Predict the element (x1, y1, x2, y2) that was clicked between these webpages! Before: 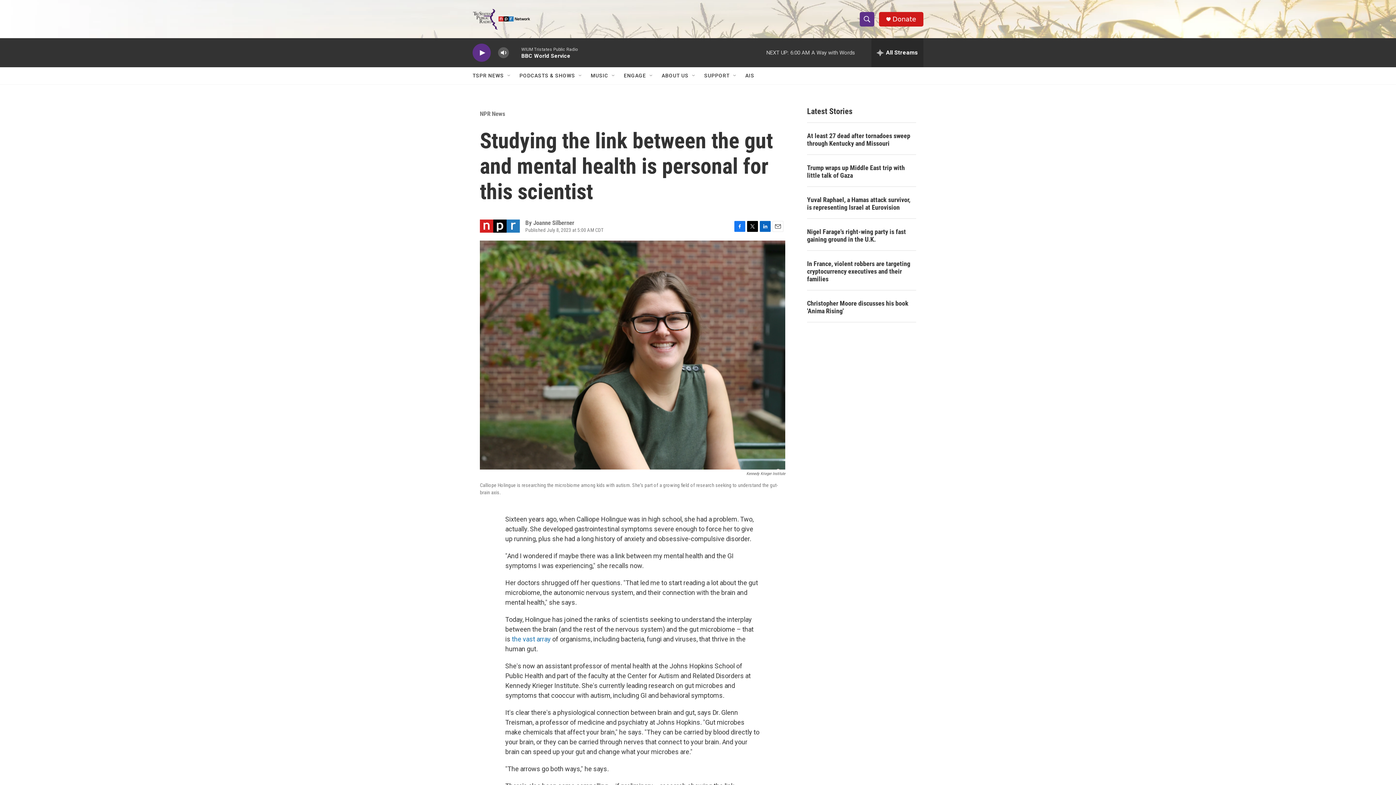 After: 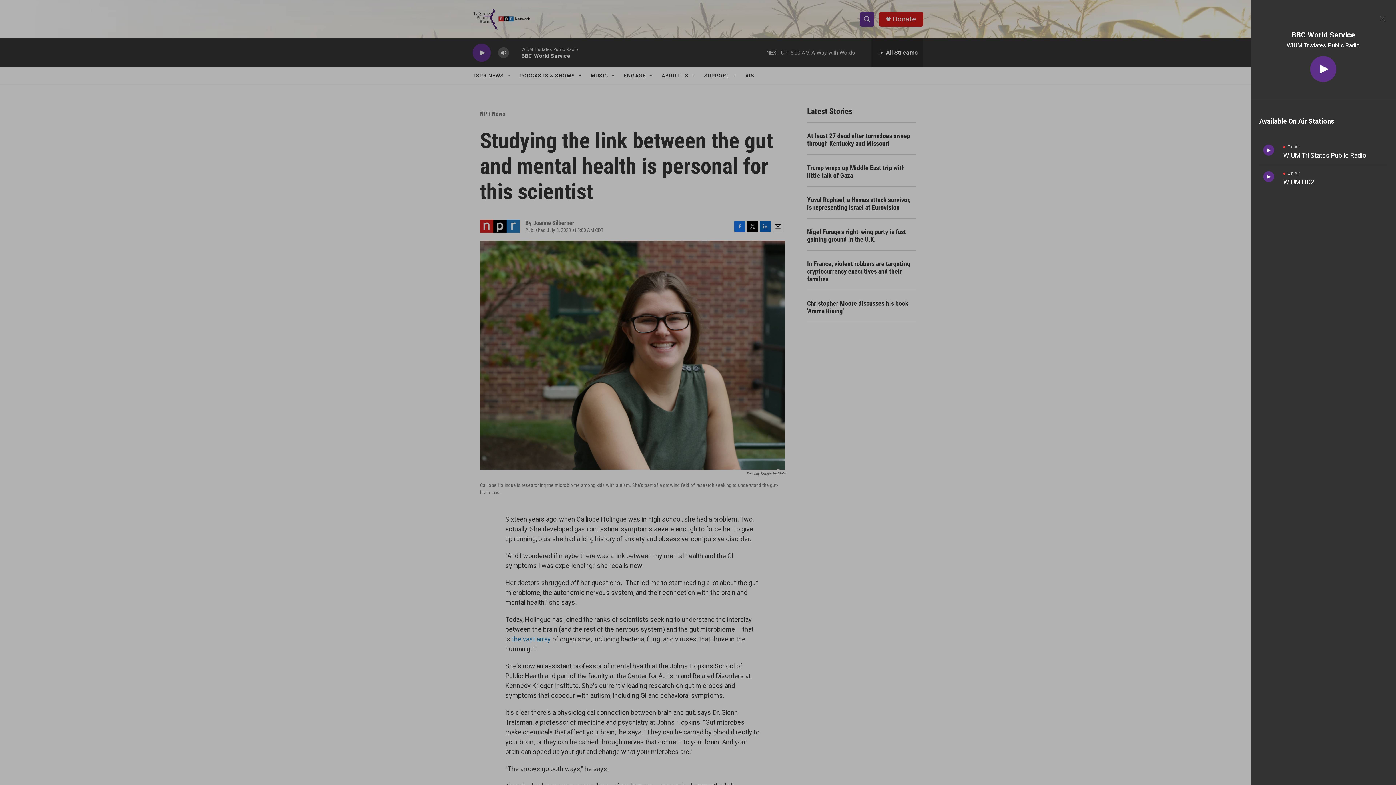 Action: label: all streams bbox: (871, 38, 923, 67)